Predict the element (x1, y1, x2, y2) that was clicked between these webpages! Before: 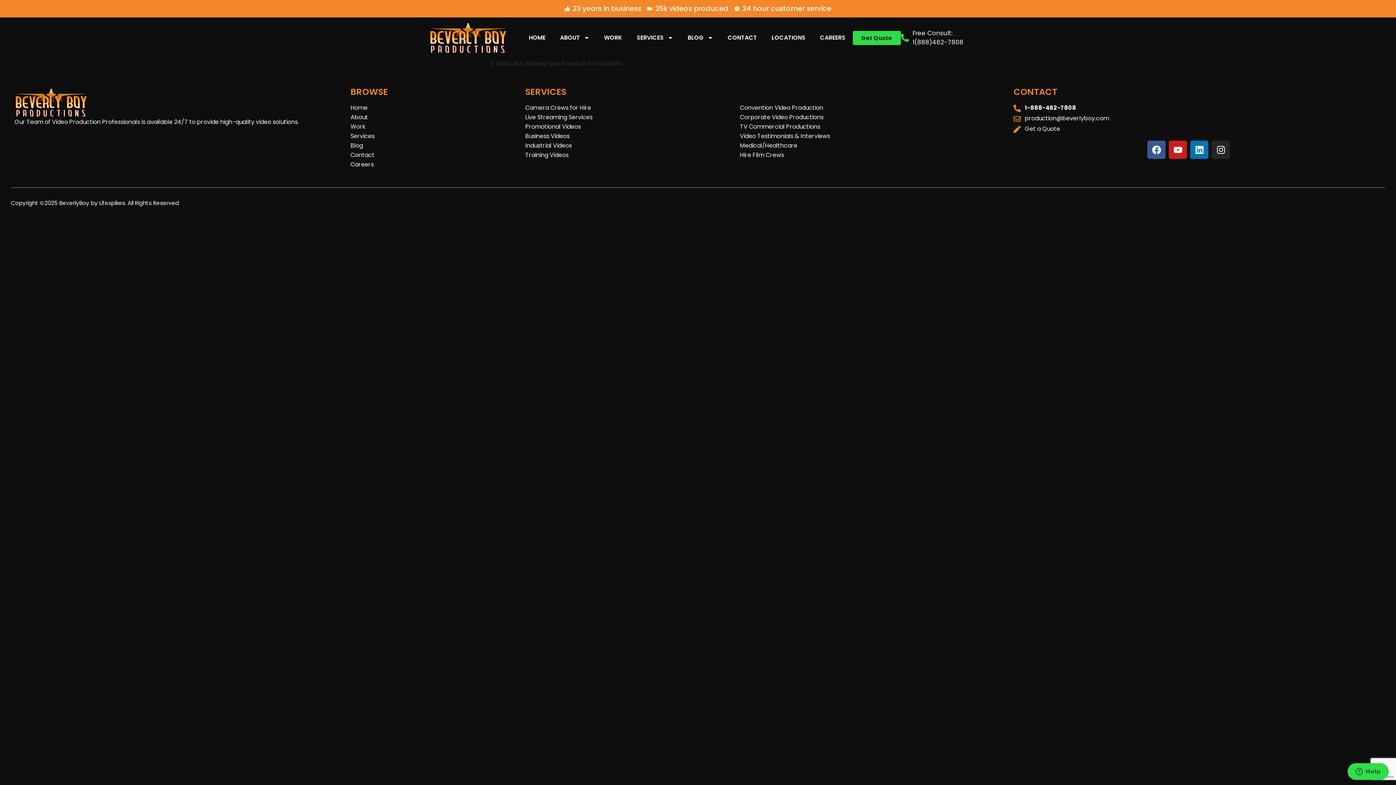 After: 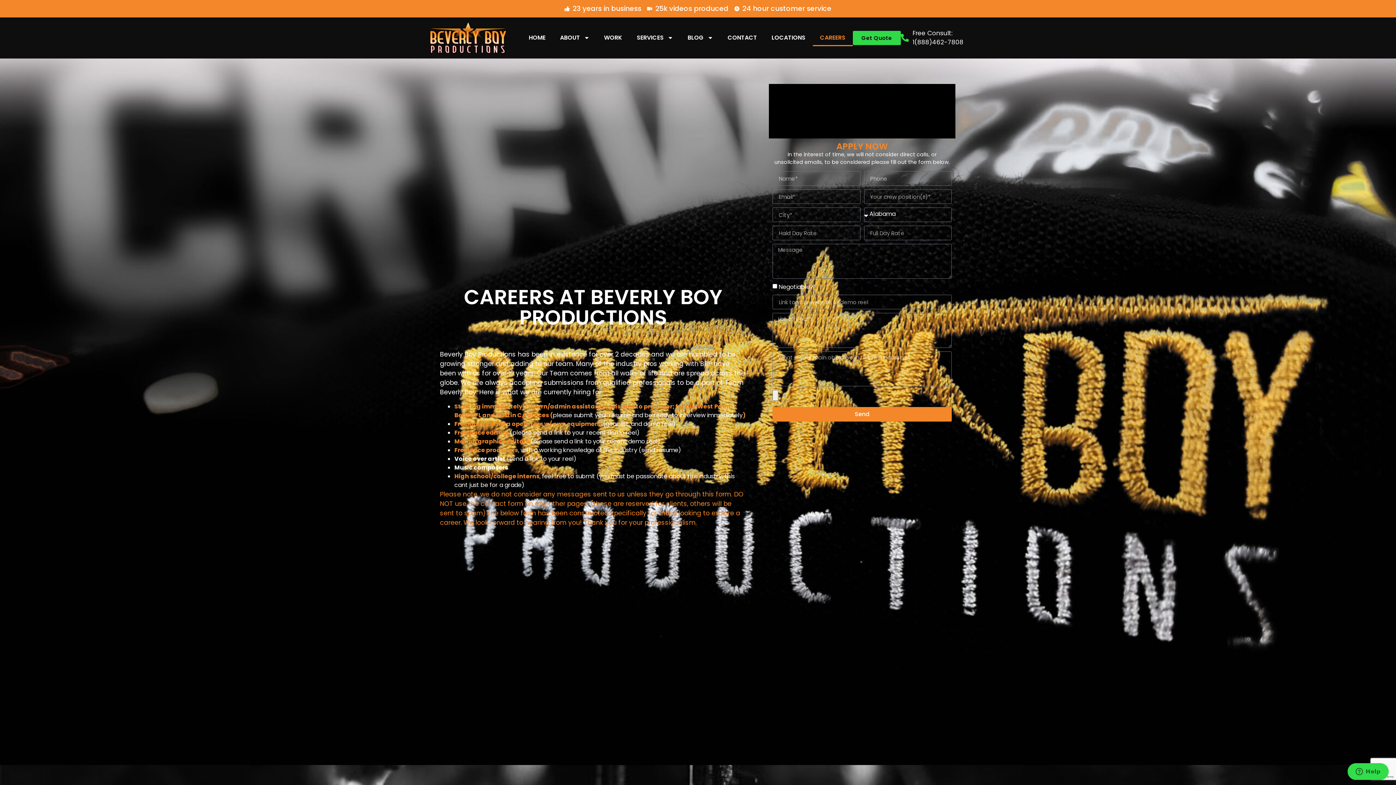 Action: bbox: (350, 160, 457, 169) label: Careers